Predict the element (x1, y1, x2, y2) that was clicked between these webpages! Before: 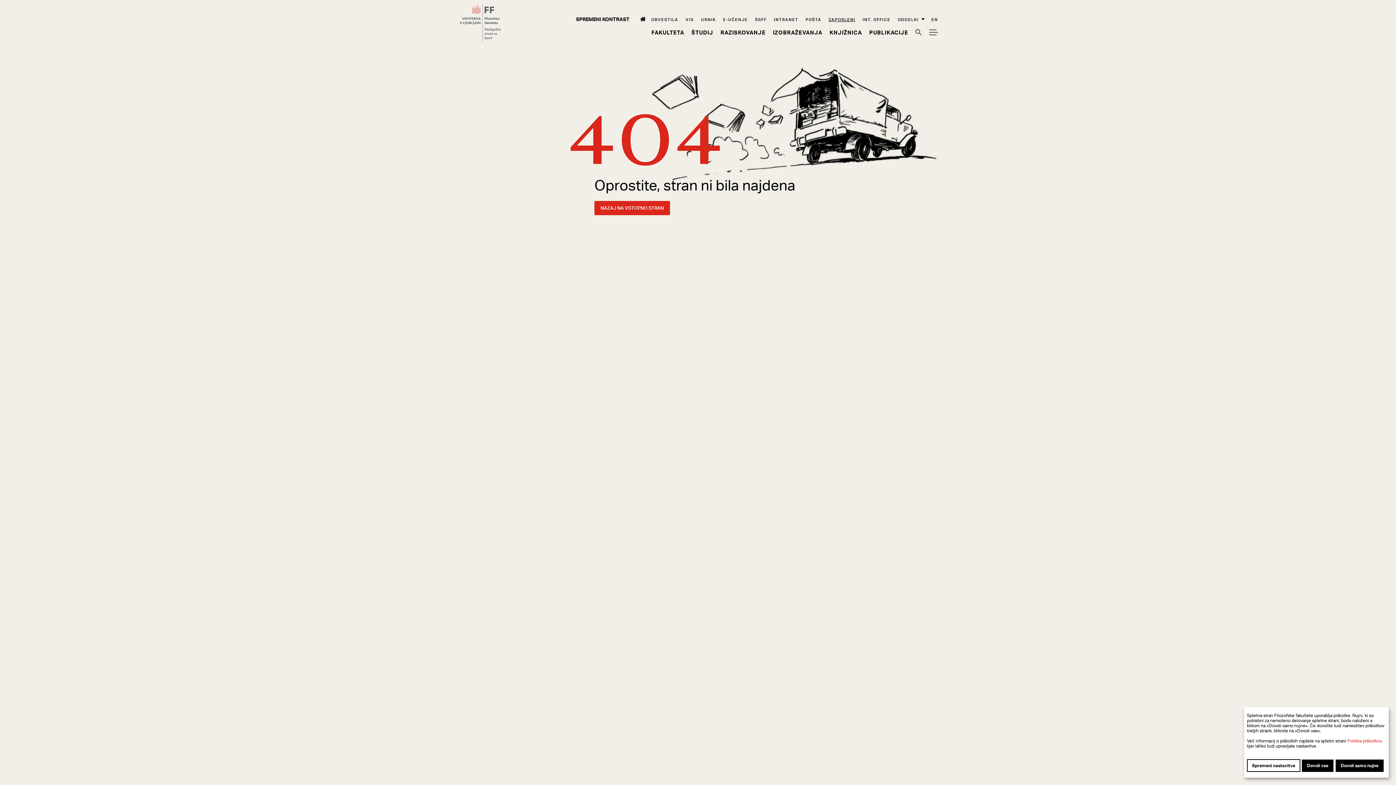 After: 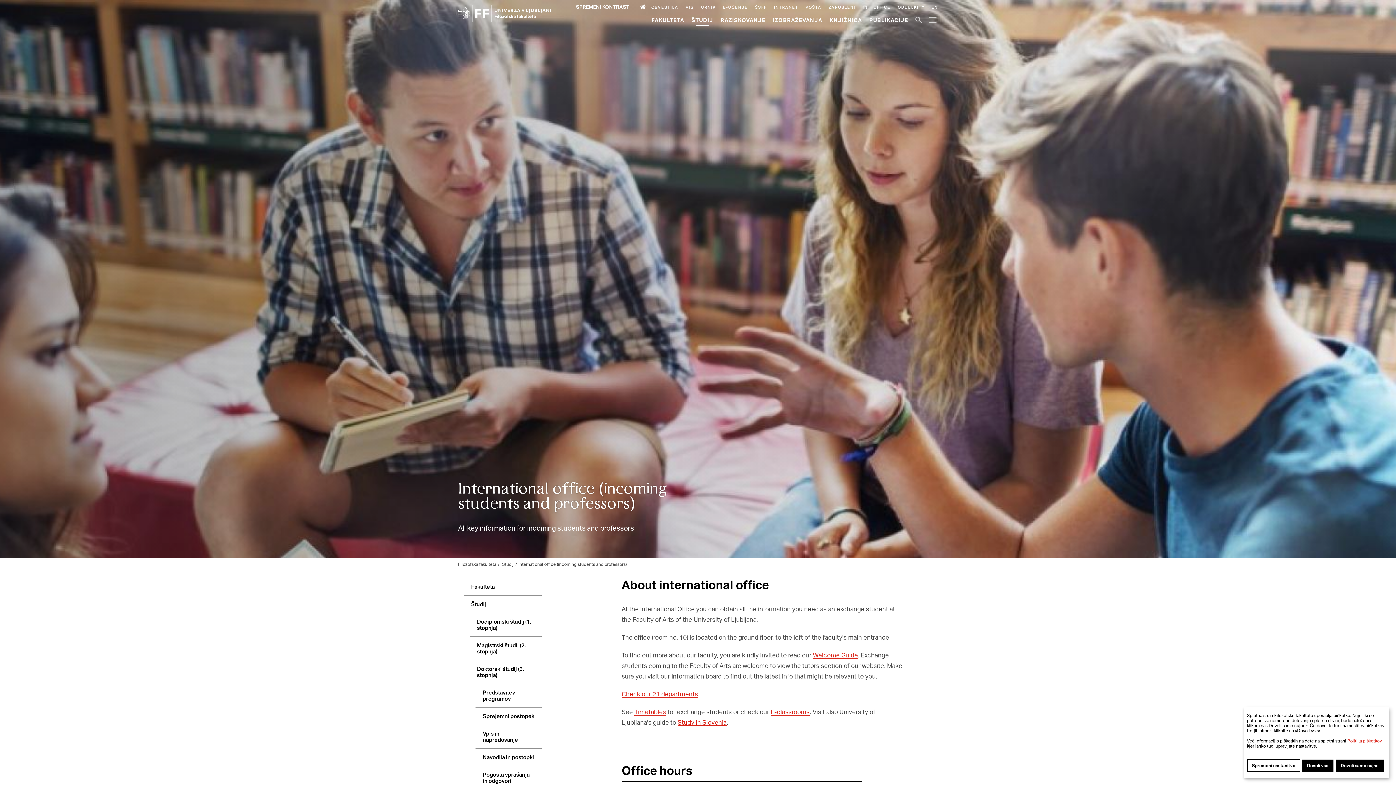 Action: label: Int. Office bbox: (862, 16, 890, 22)